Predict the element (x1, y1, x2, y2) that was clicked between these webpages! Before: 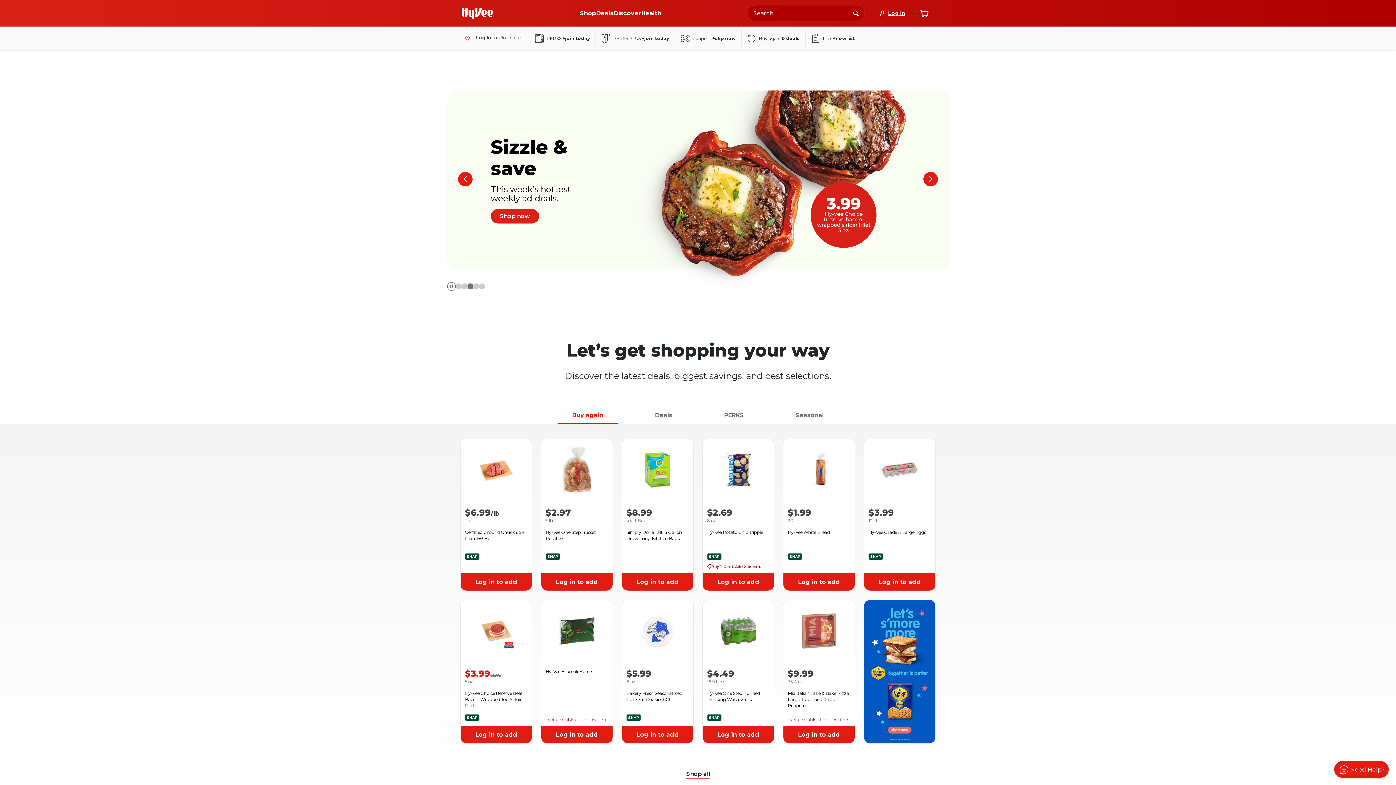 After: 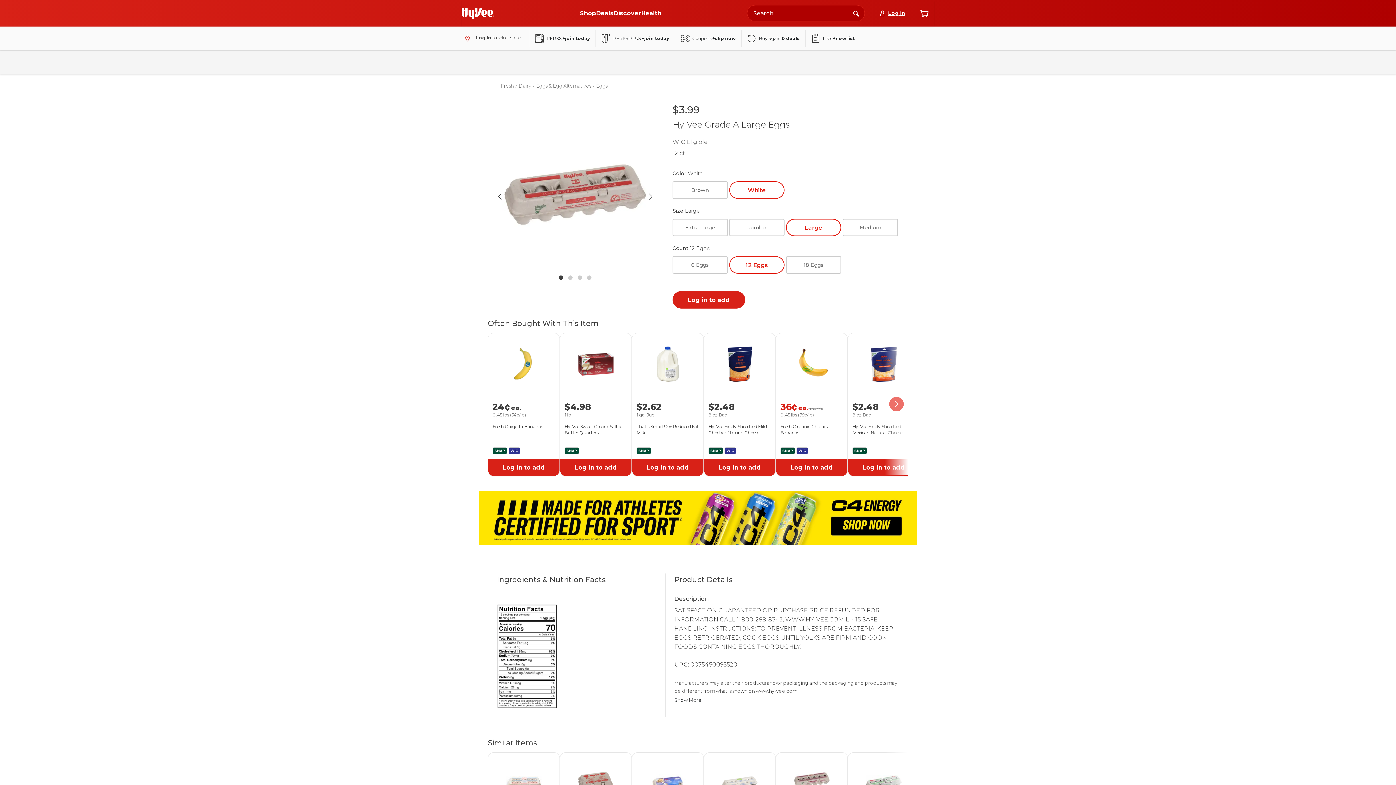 Action: bbox: (866, 496, 933, 571) label: Product detail, Hy-Vee Grade A Large Eggs $3.99 undefined 12 ct 